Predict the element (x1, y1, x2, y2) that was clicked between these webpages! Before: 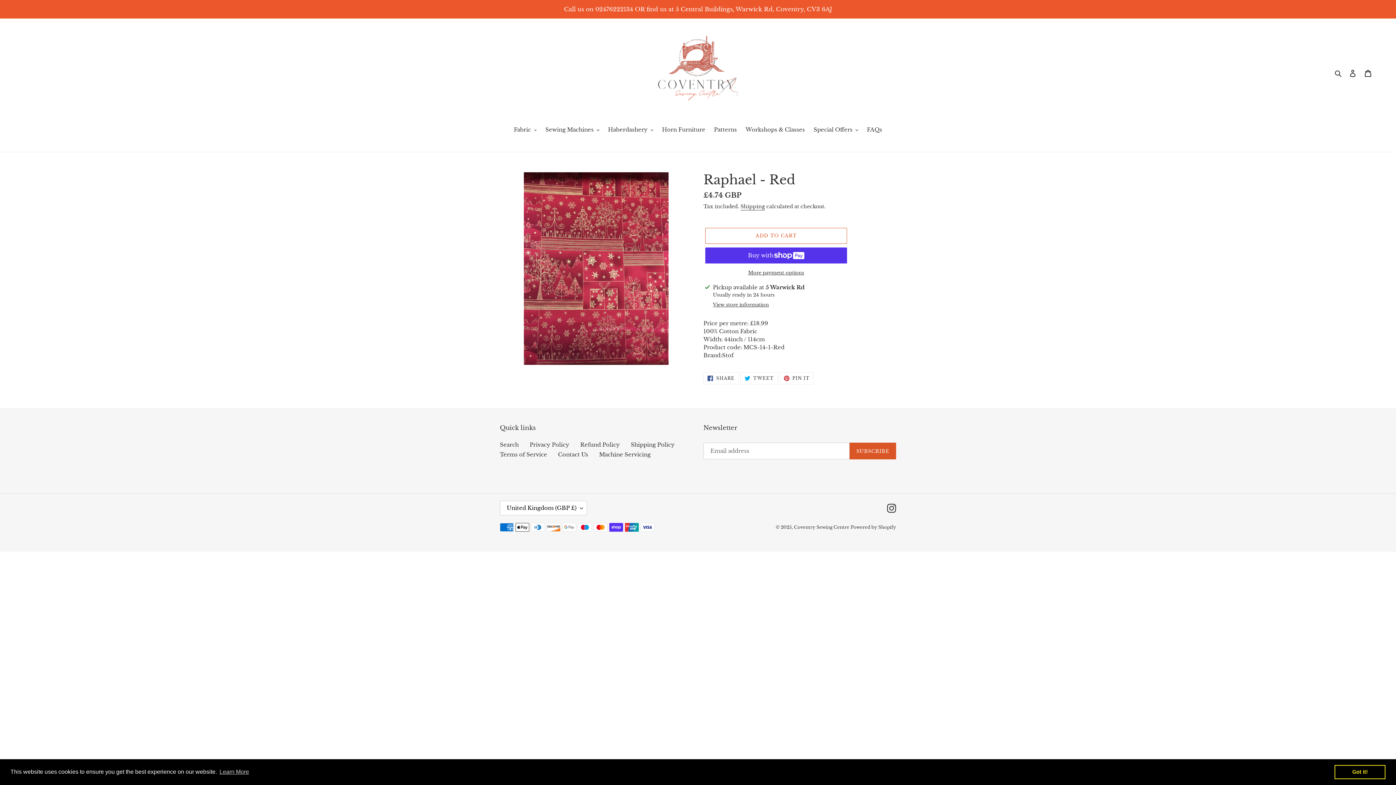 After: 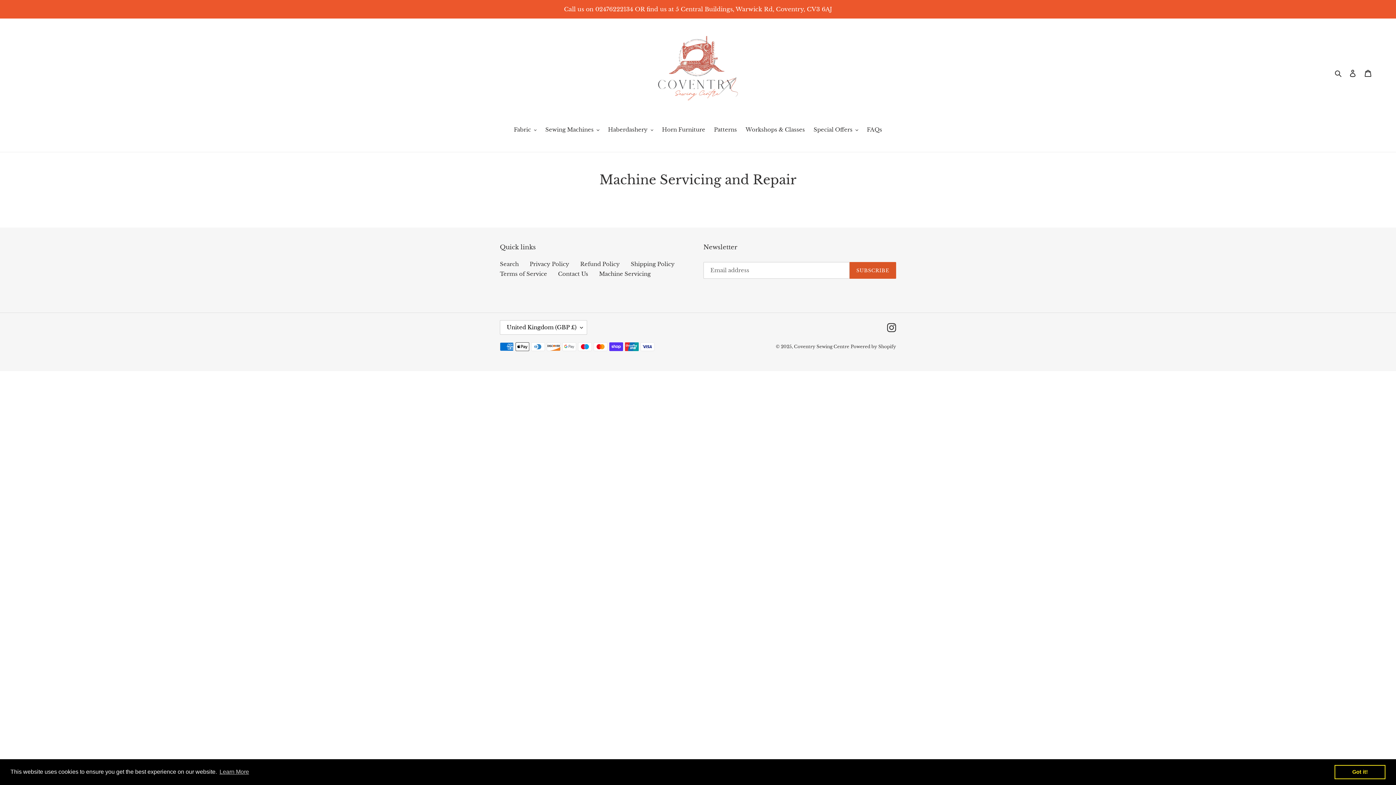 Action: label: Machine Servicing bbox: (599, 451, 650, 458)